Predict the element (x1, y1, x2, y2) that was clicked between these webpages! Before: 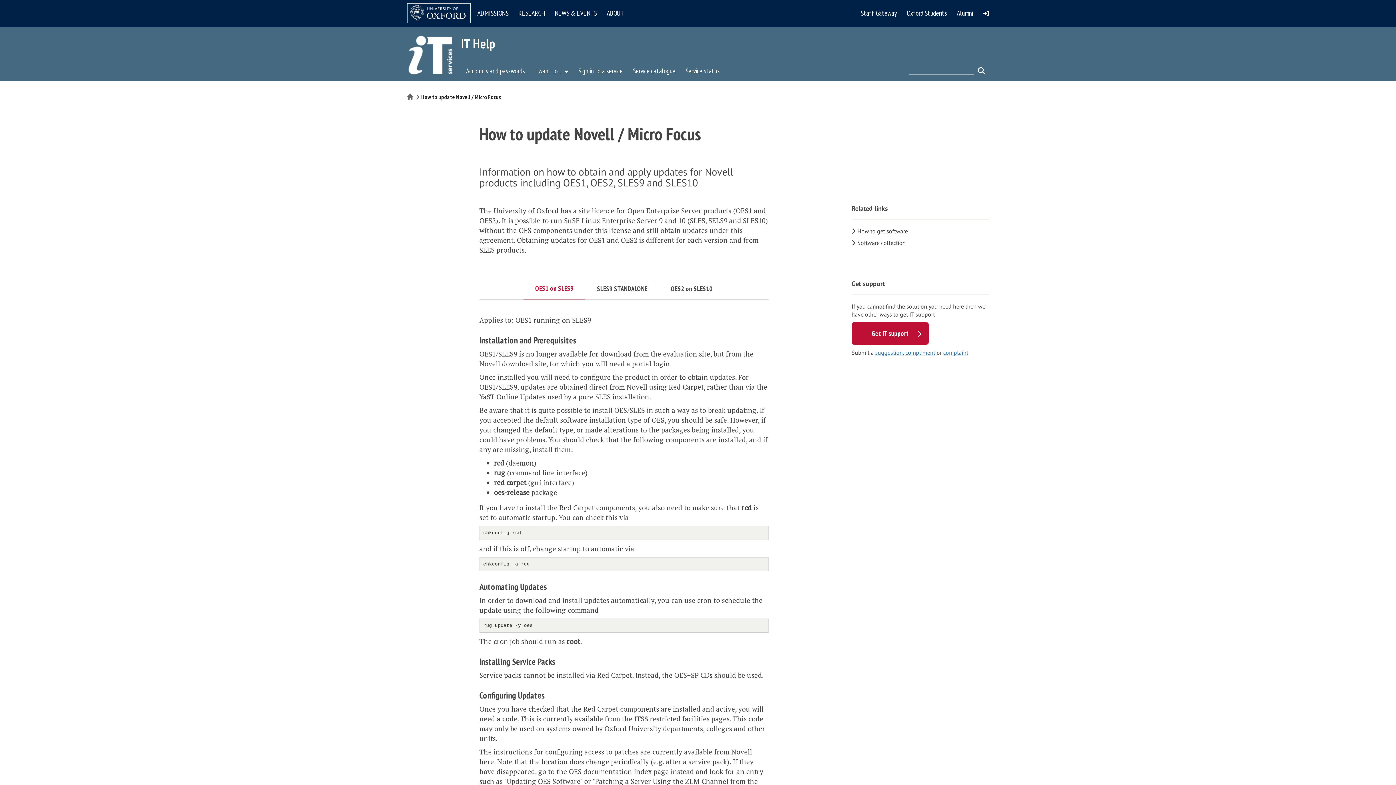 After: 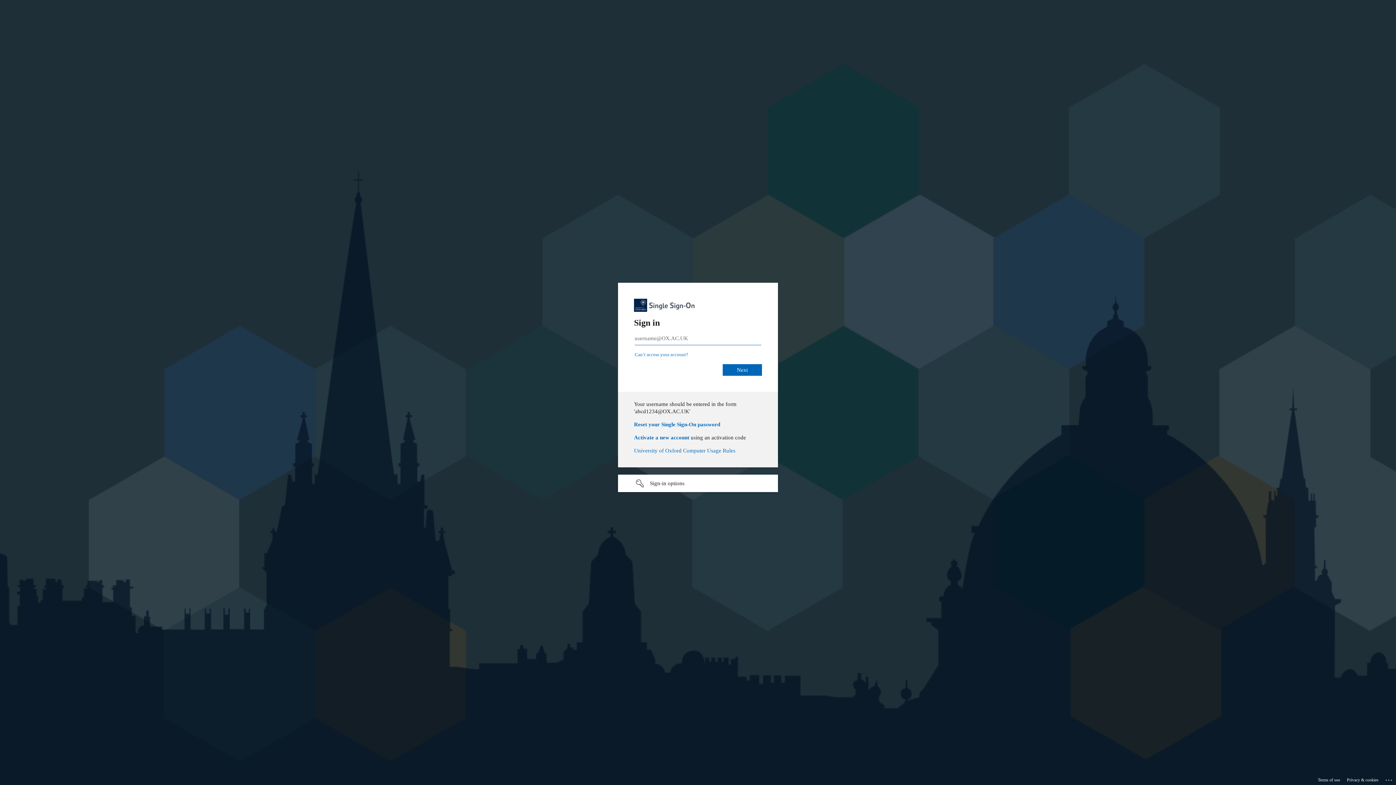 Action: label: Login to access restricted content bbox: (983, 10, 989, 16)